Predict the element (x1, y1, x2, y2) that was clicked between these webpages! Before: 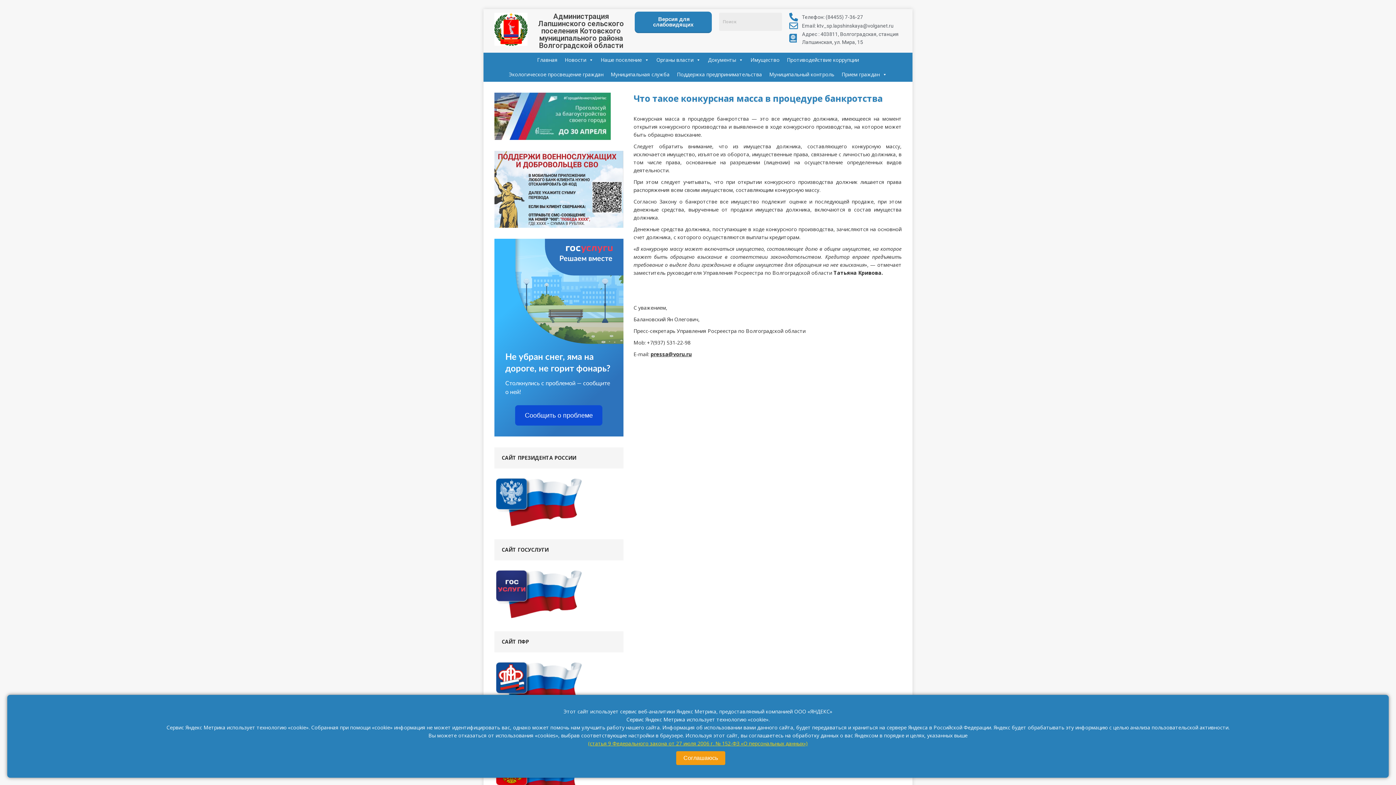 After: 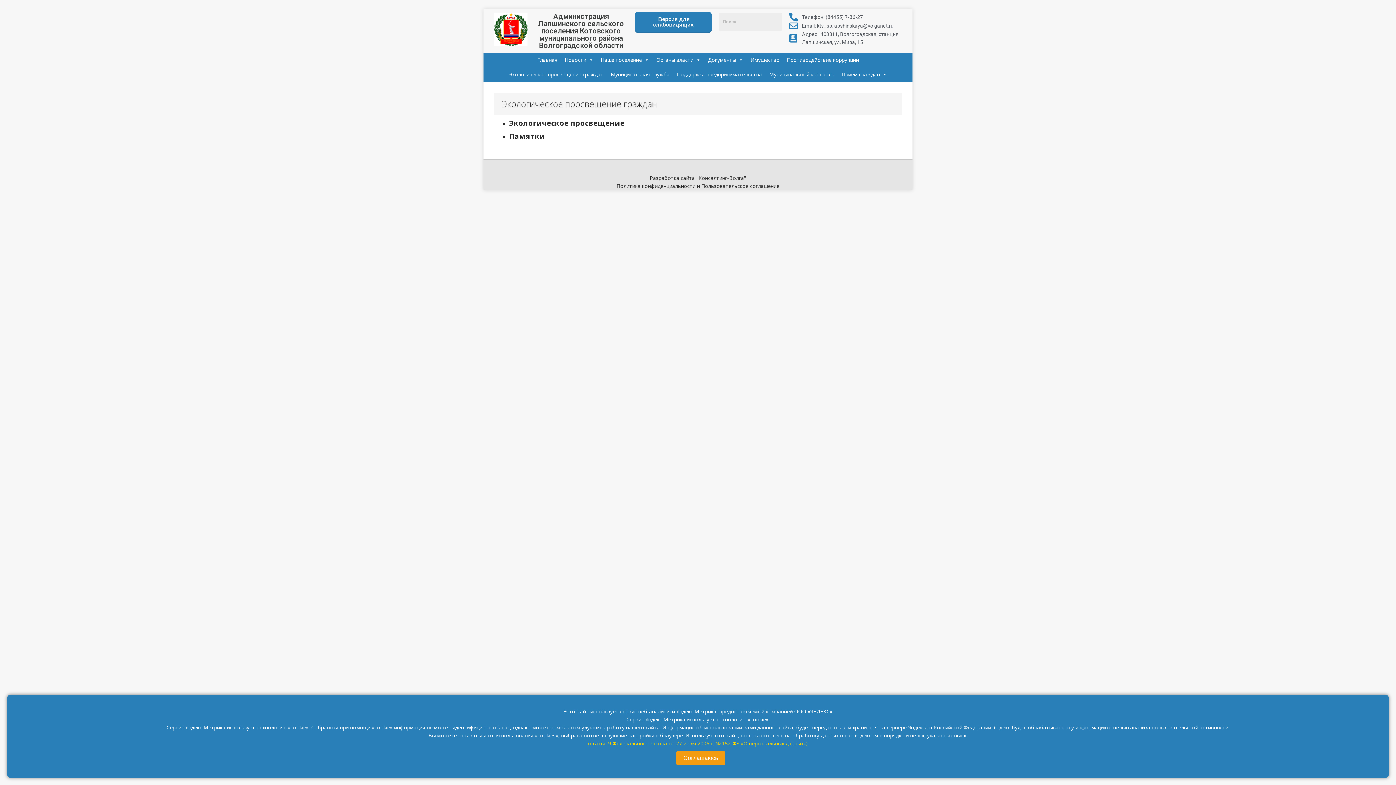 Action: label: Экологическое просвещение граждан bbox: (505, 67, 607, 81)